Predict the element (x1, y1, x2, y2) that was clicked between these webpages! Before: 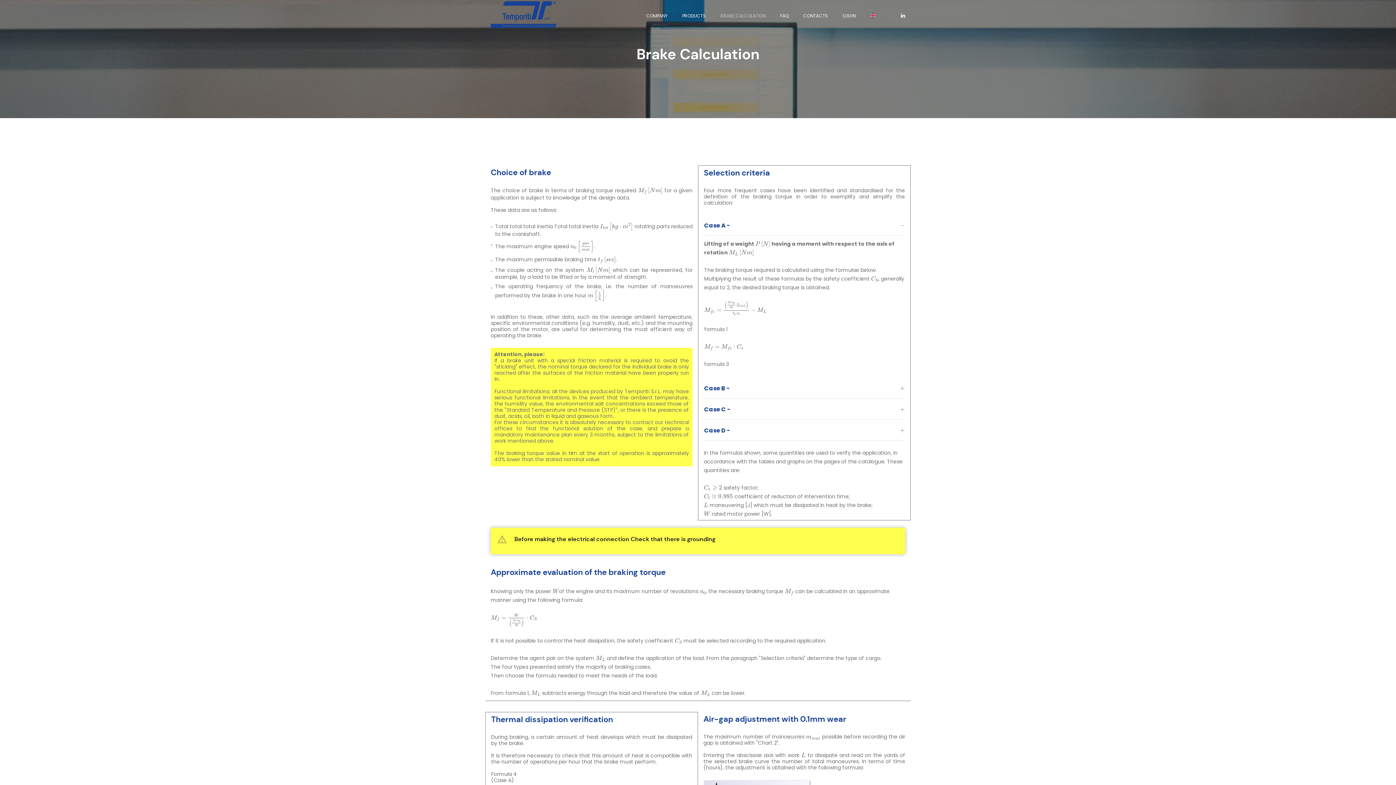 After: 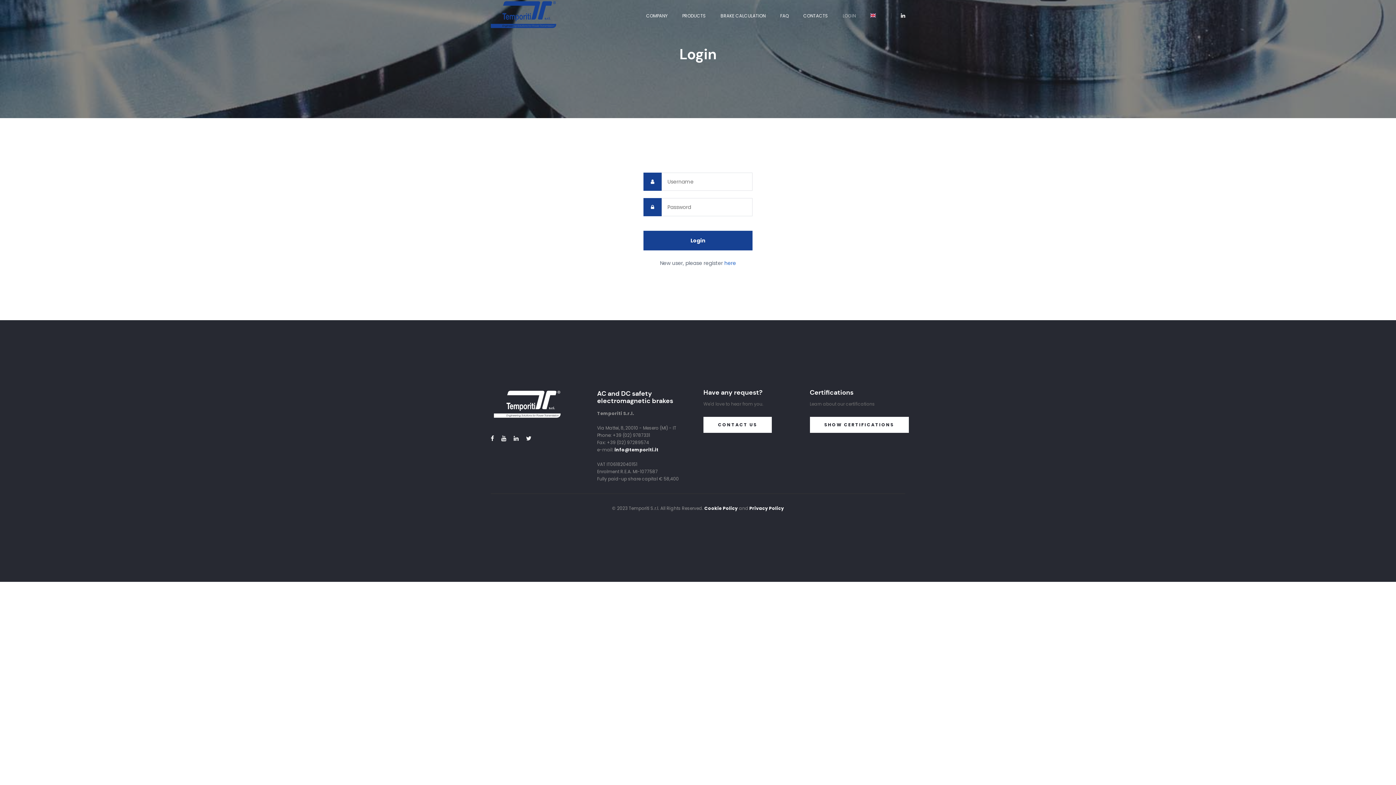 Action: bbox: (842, 2, 856, 28) label: LOGIN